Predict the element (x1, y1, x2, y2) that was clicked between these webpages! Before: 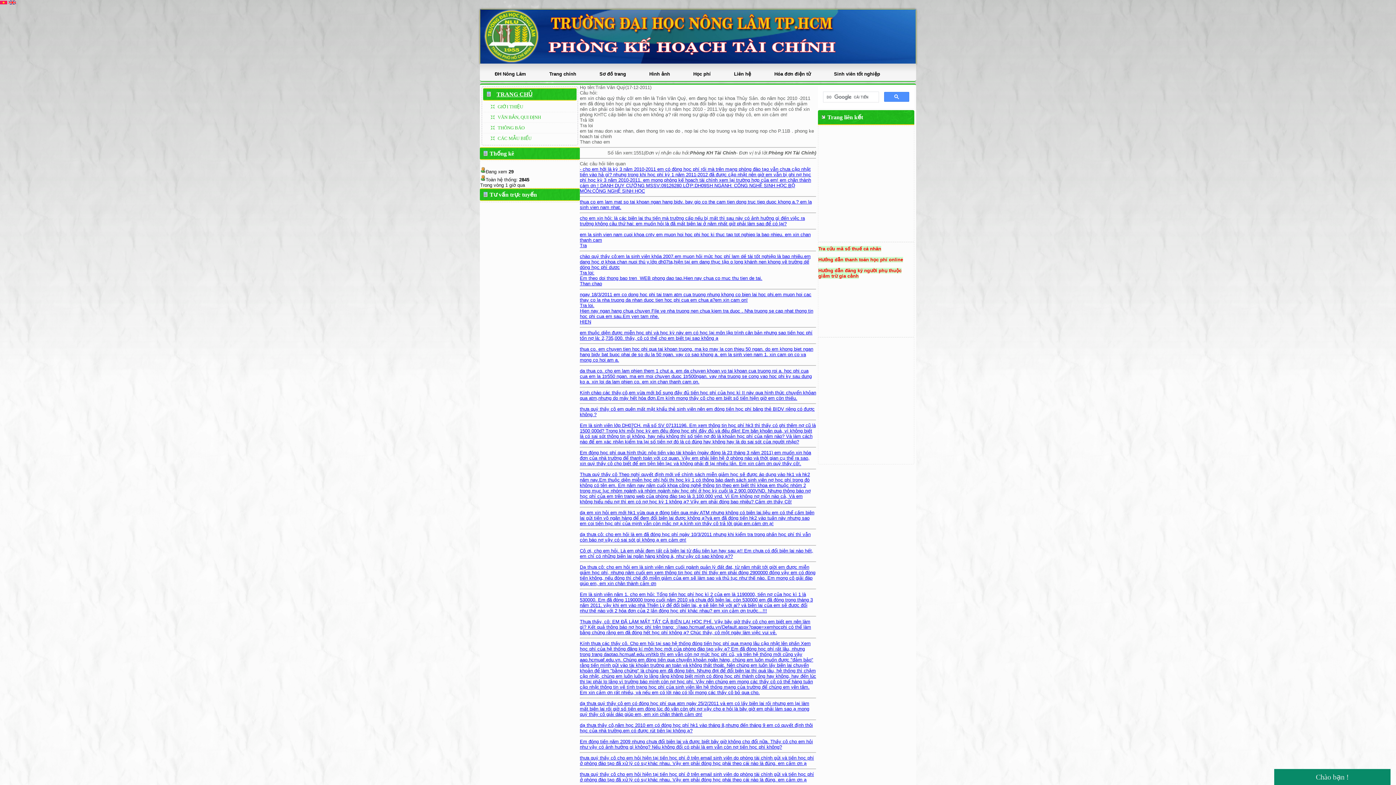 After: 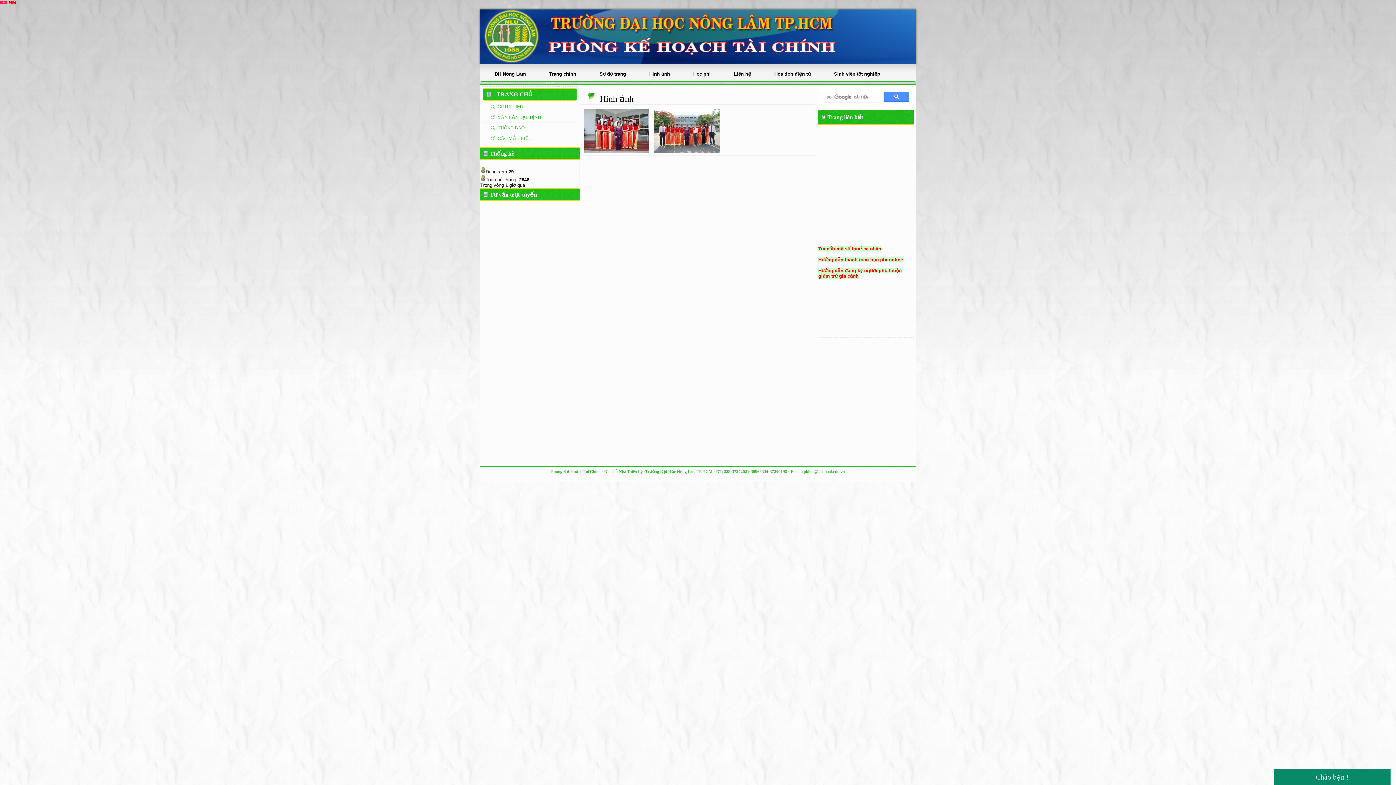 Action: label: Hình ảnh bbox: (638, 66, 680, 81)